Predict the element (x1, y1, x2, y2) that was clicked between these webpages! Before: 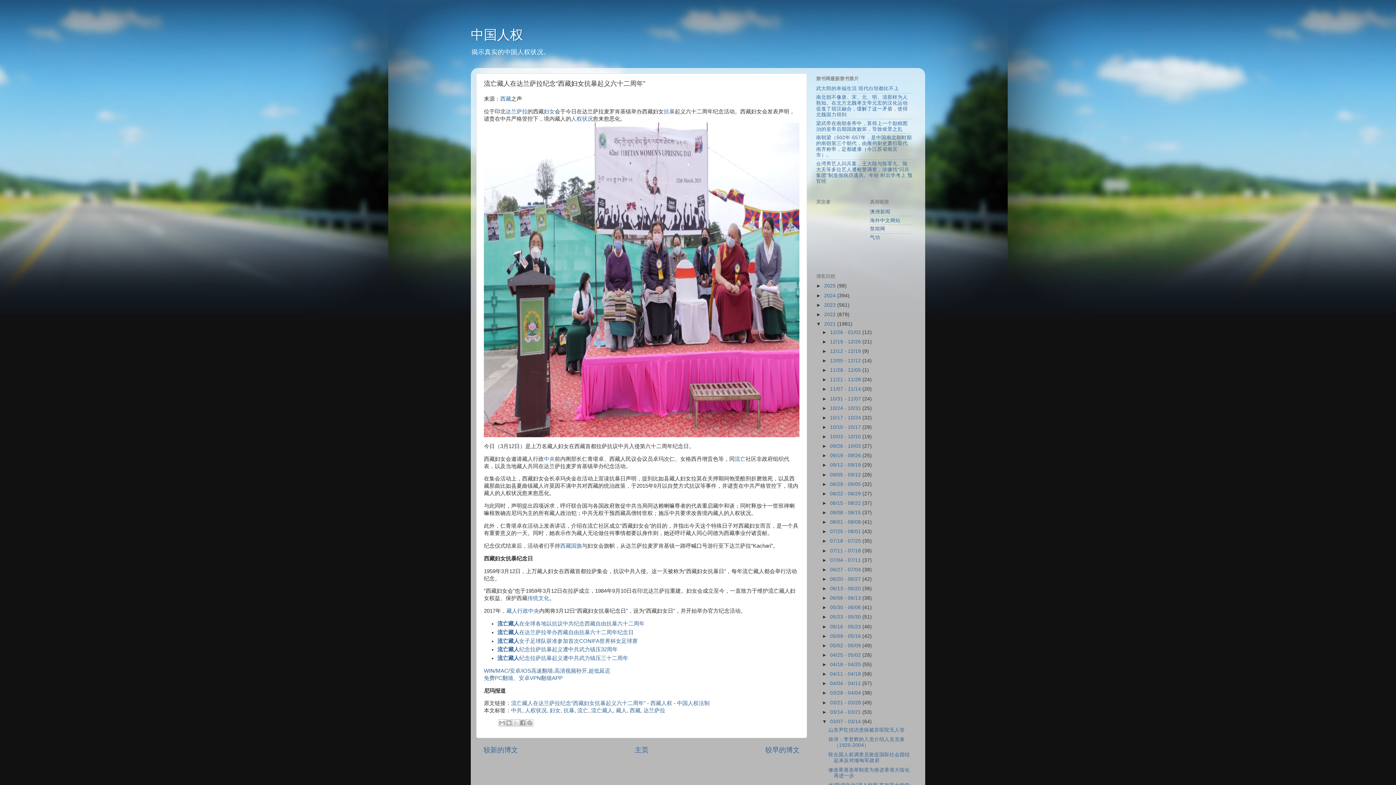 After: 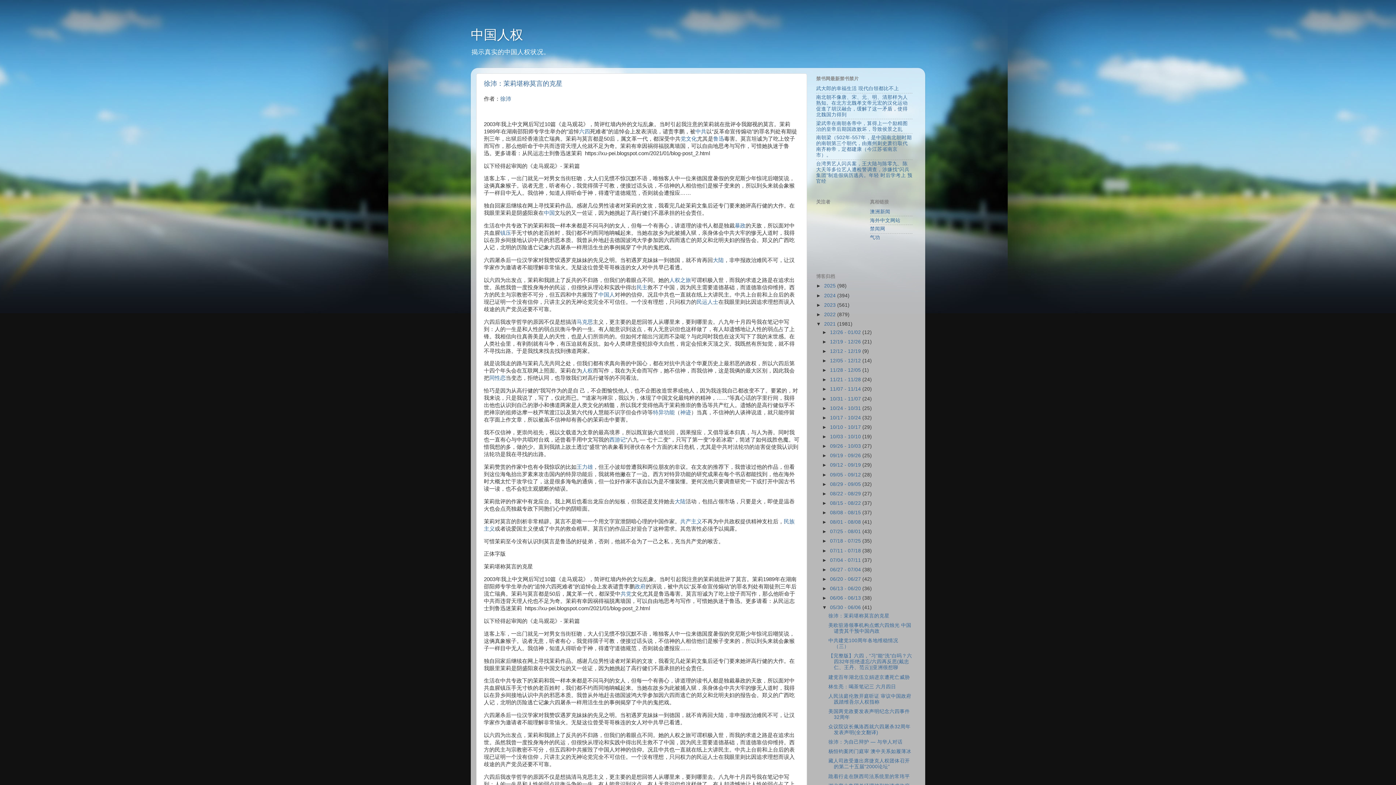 Action: label: 05/30 - 06/06  bbox: (830, 605, 862, 610)